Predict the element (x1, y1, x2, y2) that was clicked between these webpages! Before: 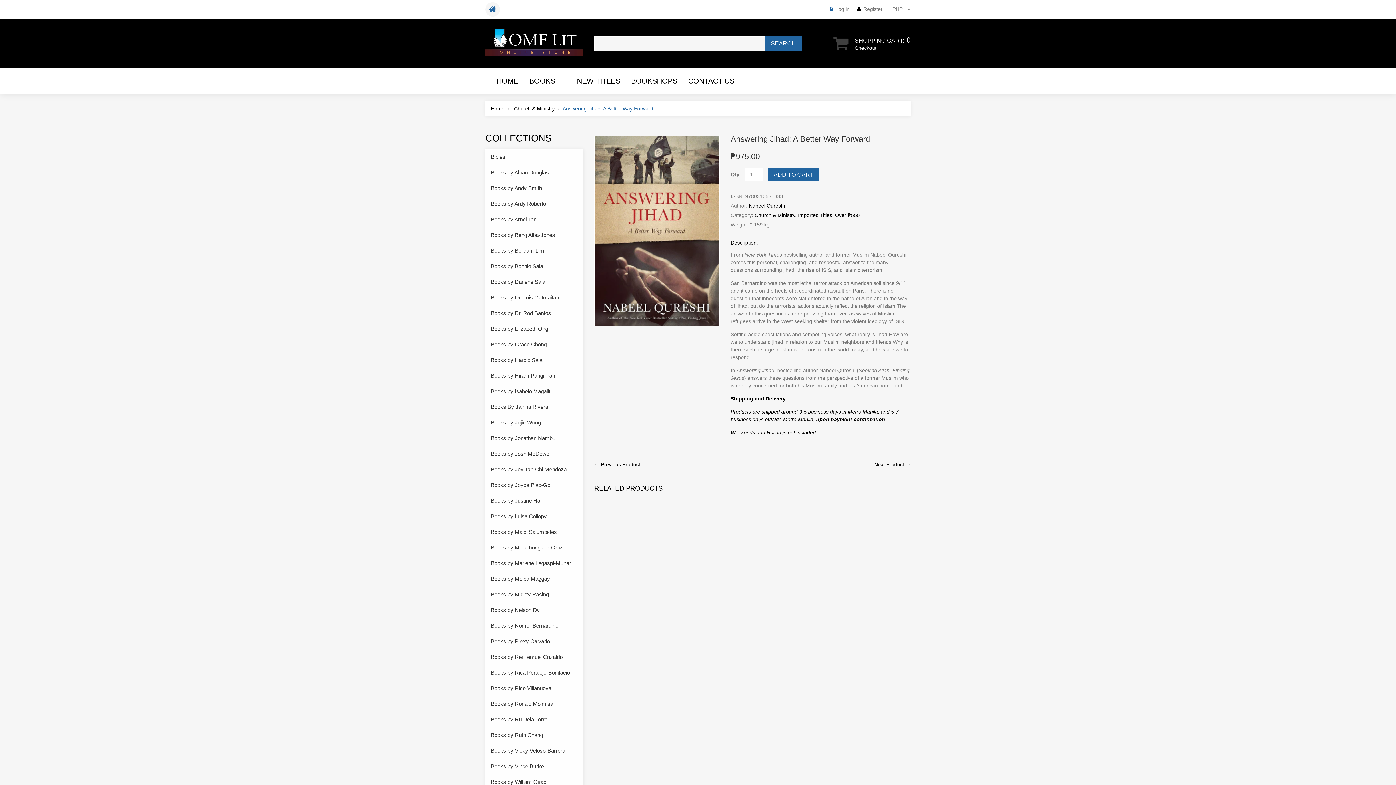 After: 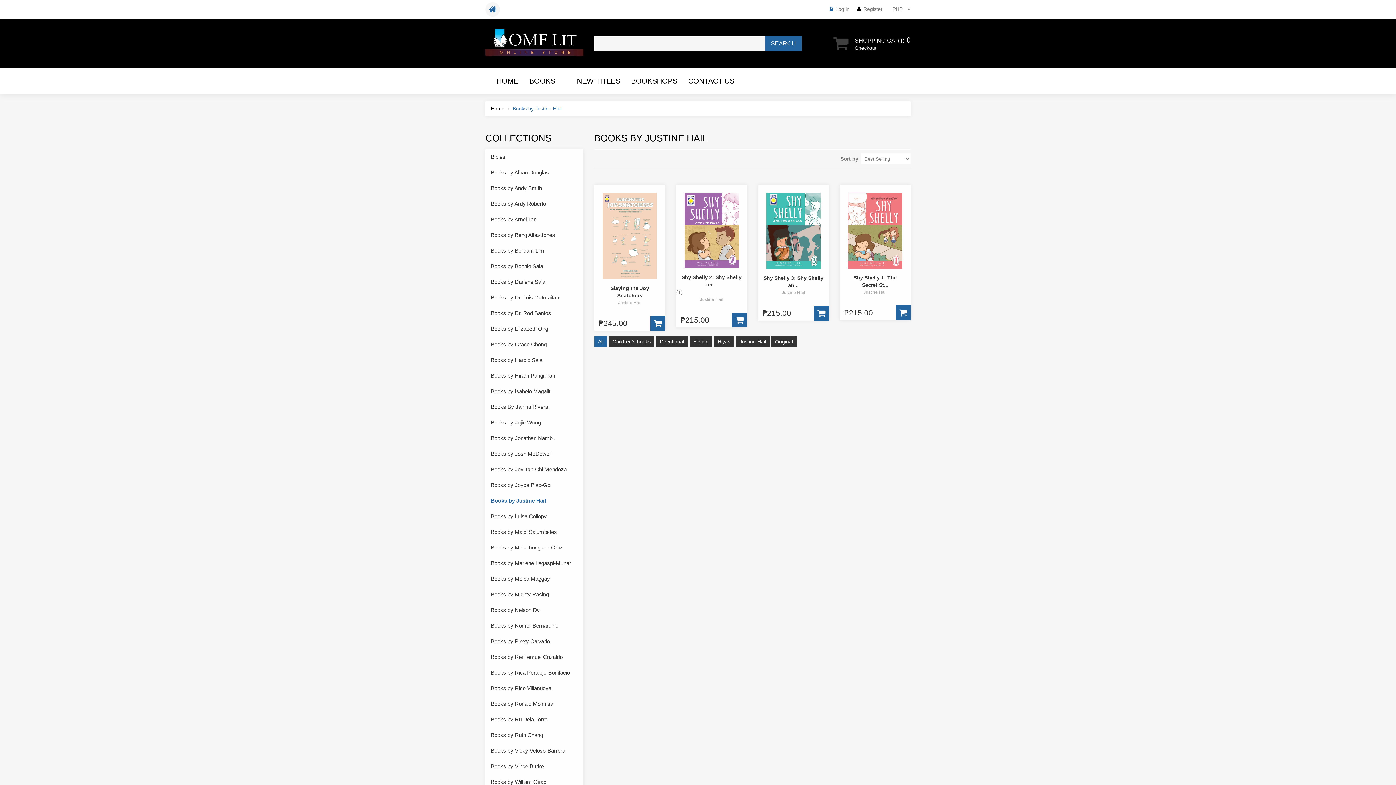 Action: label: Books by Justine Hail bbox: (485, 493, 583, 508)